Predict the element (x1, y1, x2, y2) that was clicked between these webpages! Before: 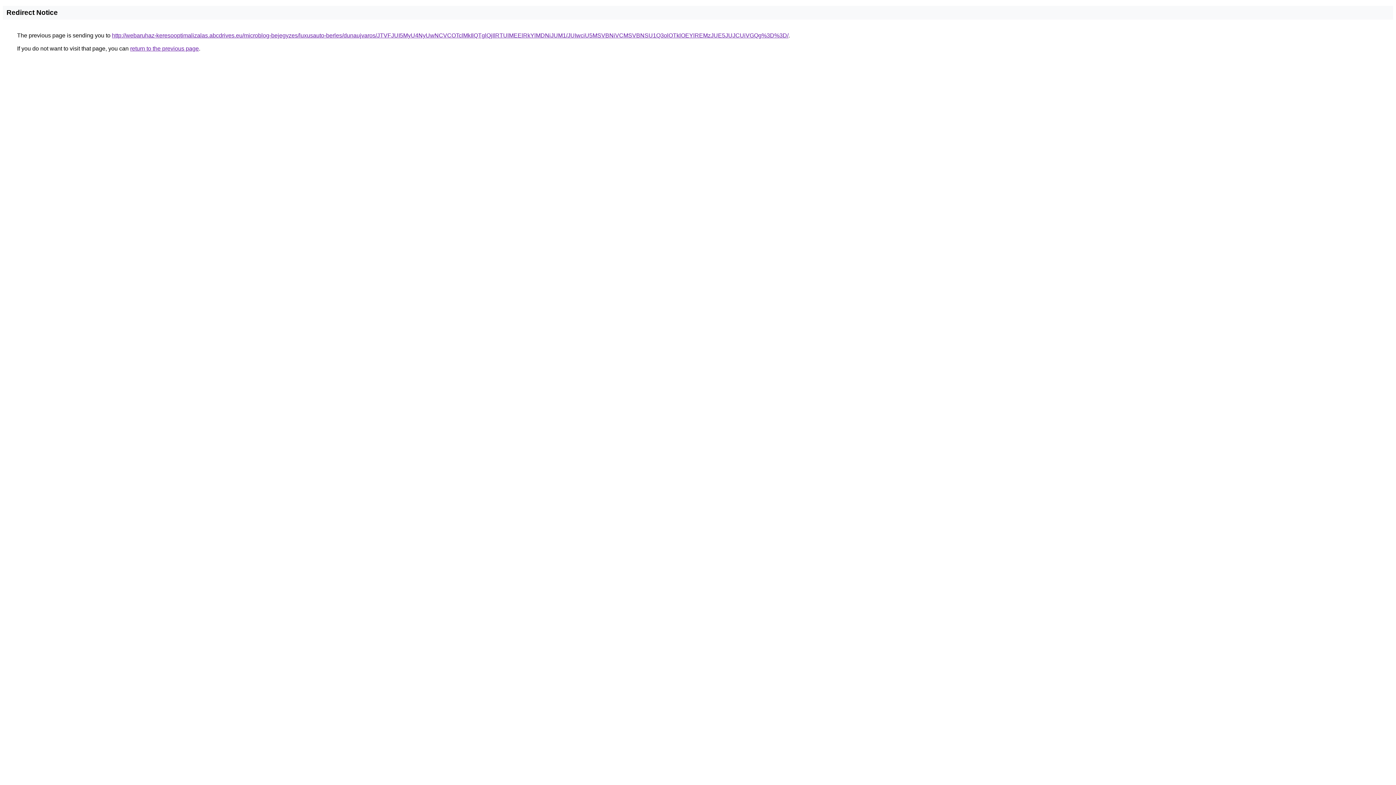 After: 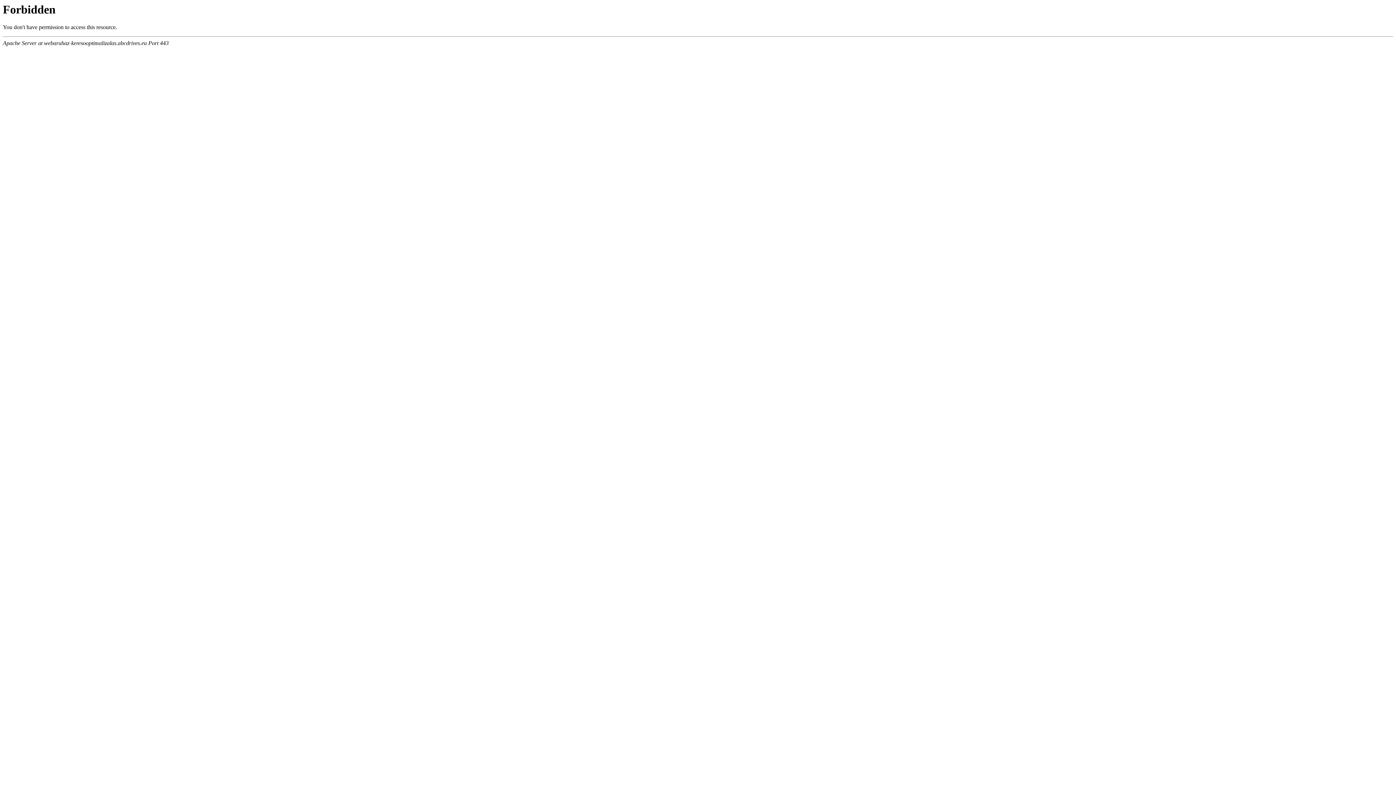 Action: label: http://webaruhaz-keresooptimalizalas.abcdrives.eu/microblog-bejegyzes/luxusauto-berles/dunaujvaros/JTVFJUI5MyU4NyUwNCVCOTclMkIlQTglQjIlRTUlMEElRkYlMDNiJUM1/JUIwciU5MSVBNiVCMSVBNSU1Q3olOTklOEYlREMzJUE5JUJCUiVGQg%3D%3D/ bbox: (112, 32, 788, 38)